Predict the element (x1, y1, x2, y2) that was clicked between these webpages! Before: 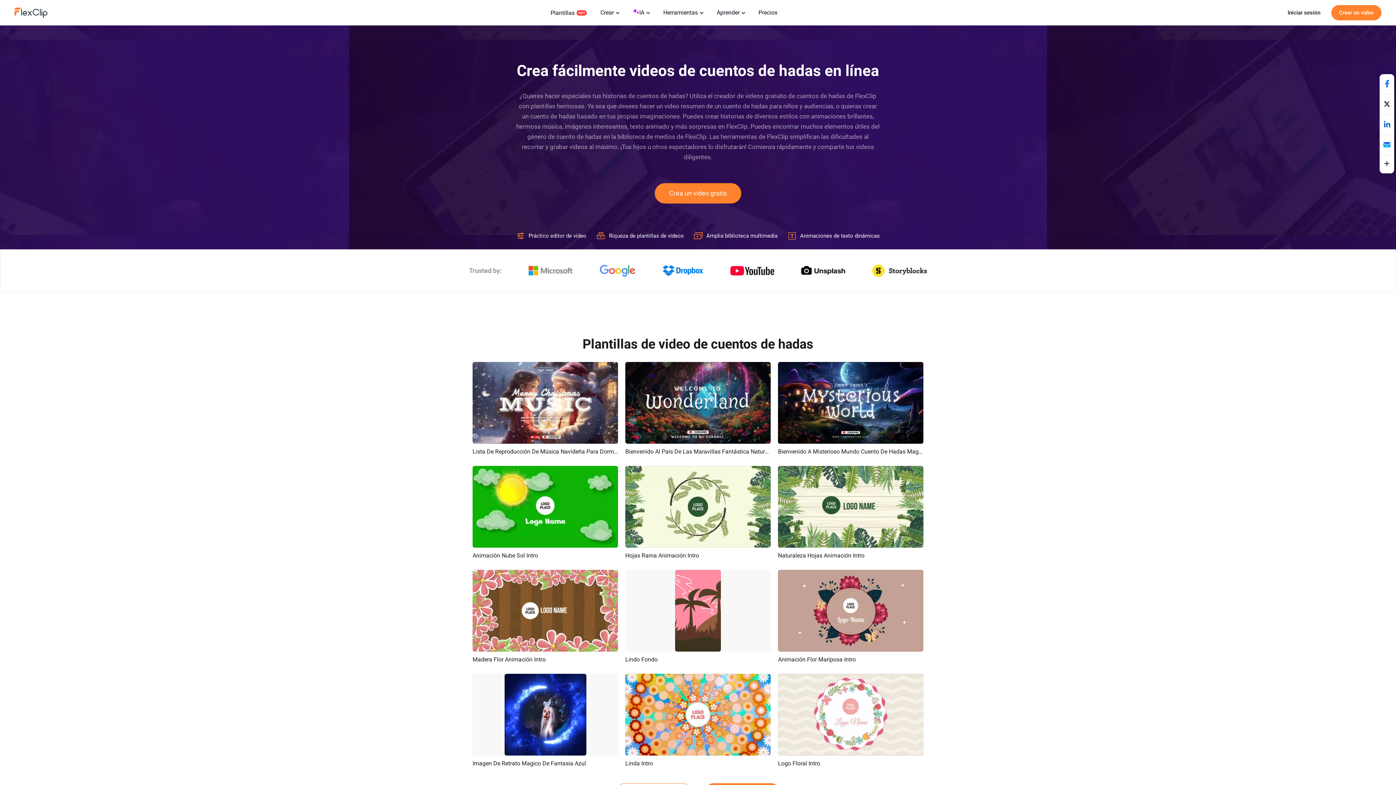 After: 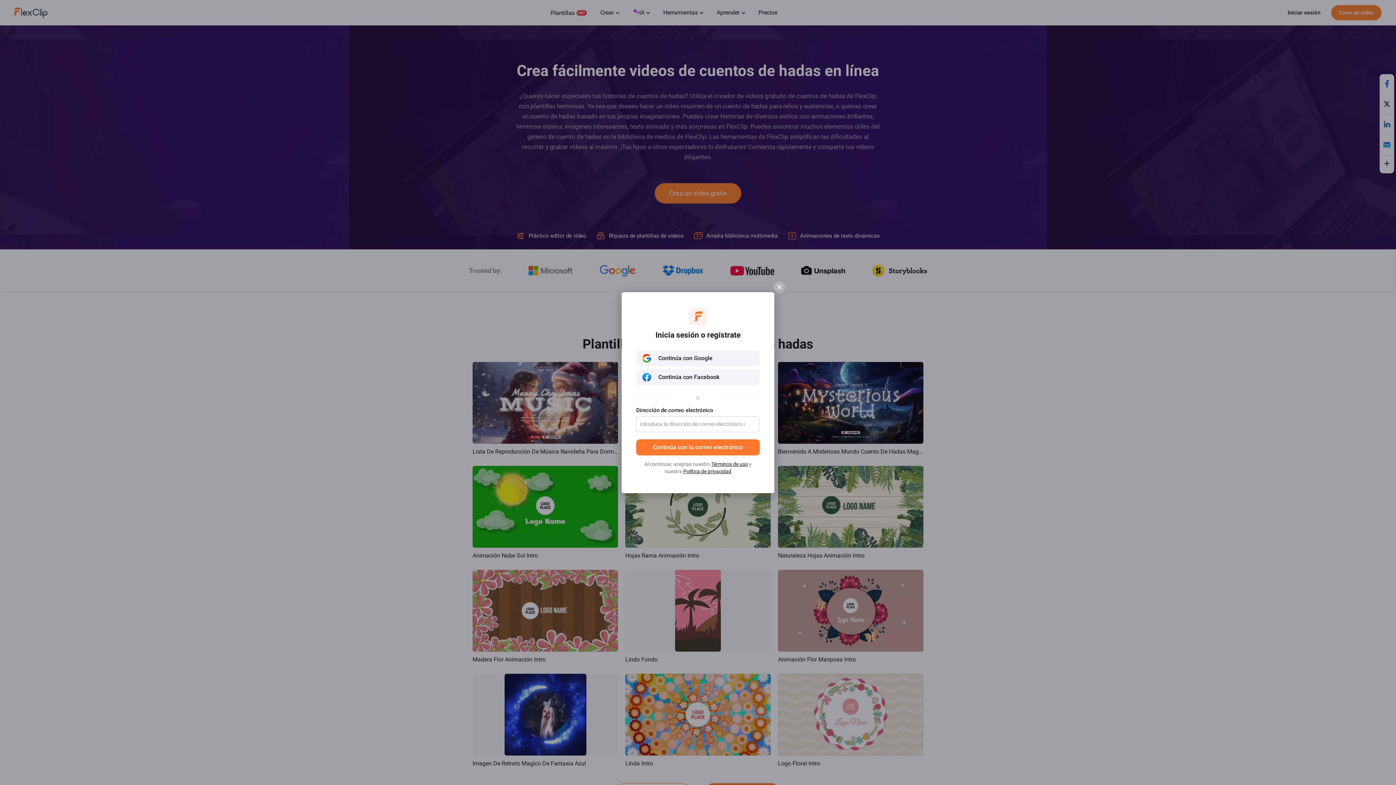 Action: label: Iniciar sesión bbox: (1280, 5, 1328, 20)